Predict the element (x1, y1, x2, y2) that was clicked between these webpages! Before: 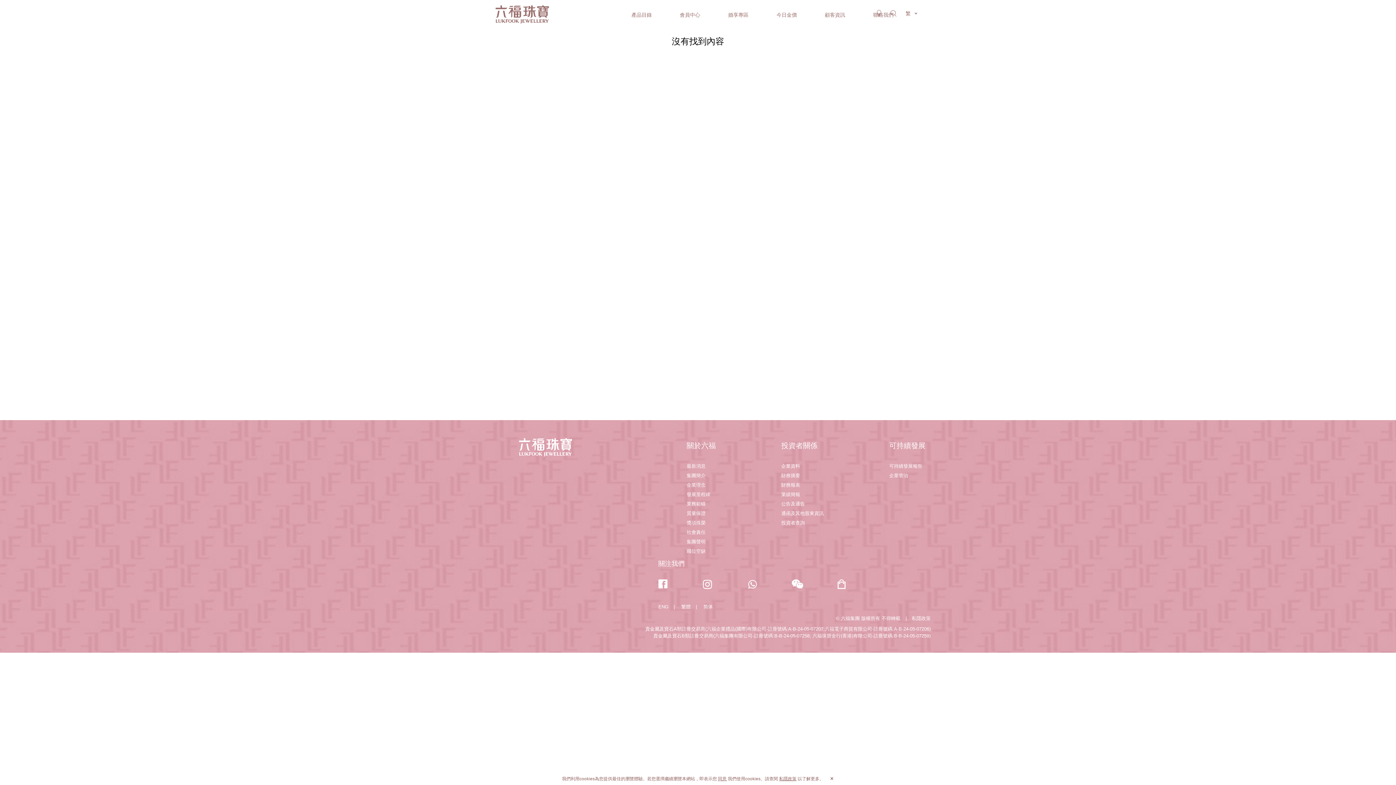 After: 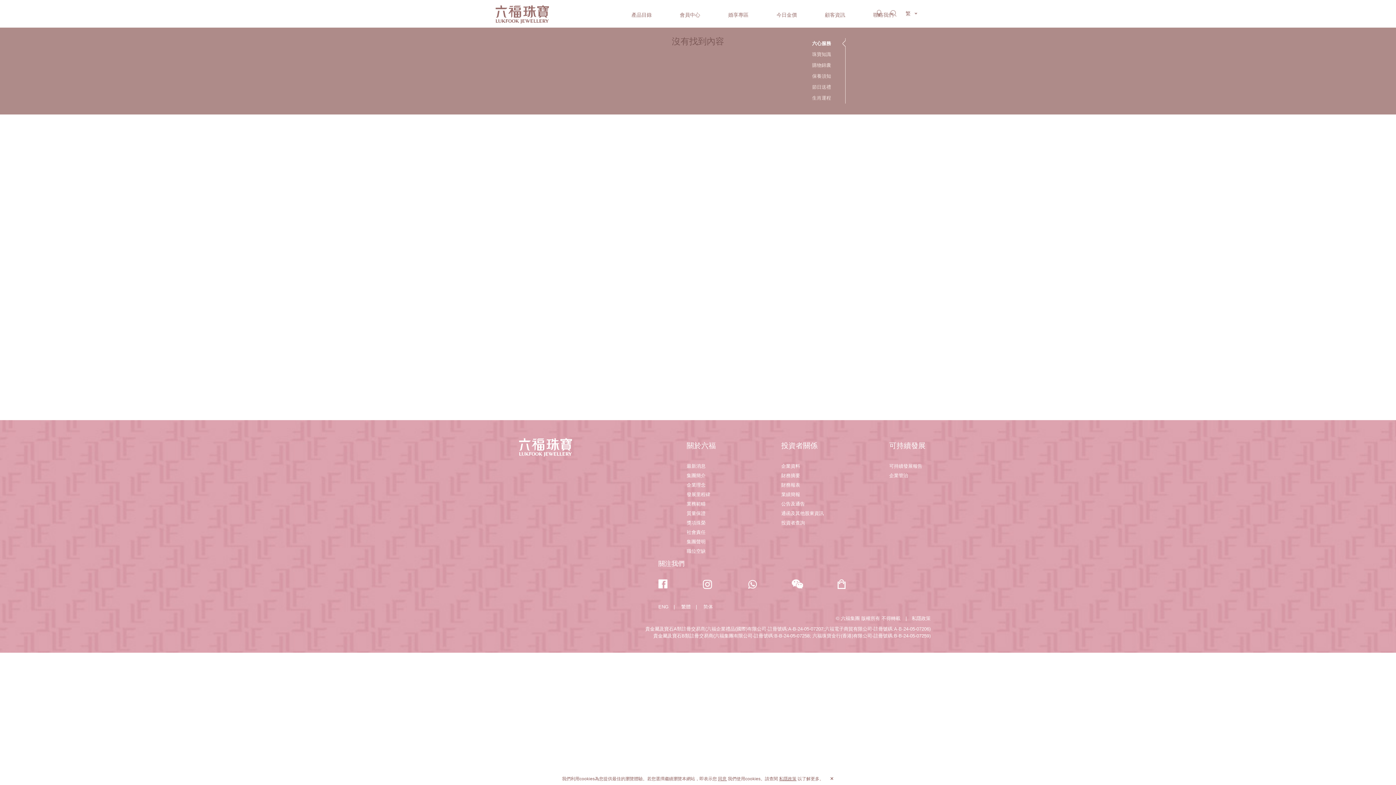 Action: bbox: (812, 1, 858, 28) label: 顧客資訊